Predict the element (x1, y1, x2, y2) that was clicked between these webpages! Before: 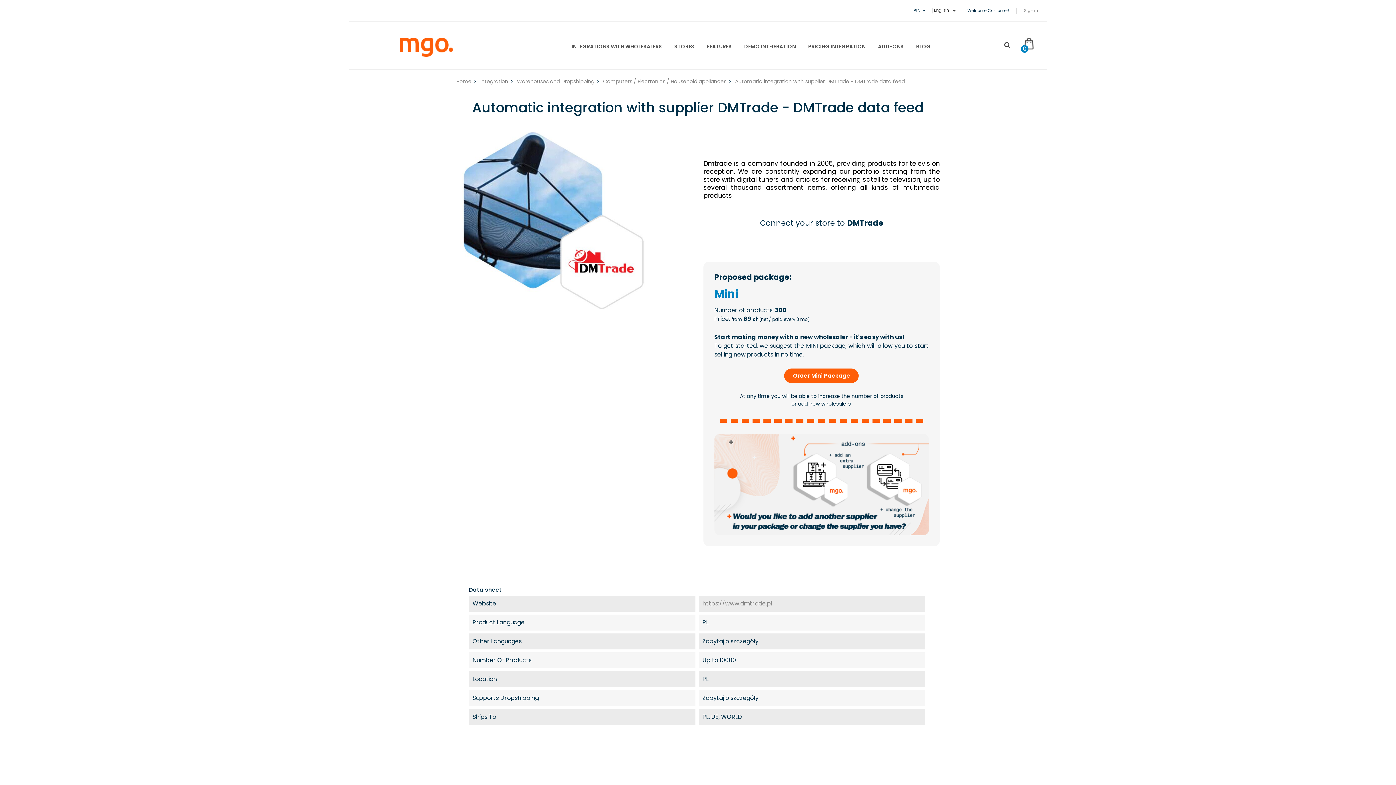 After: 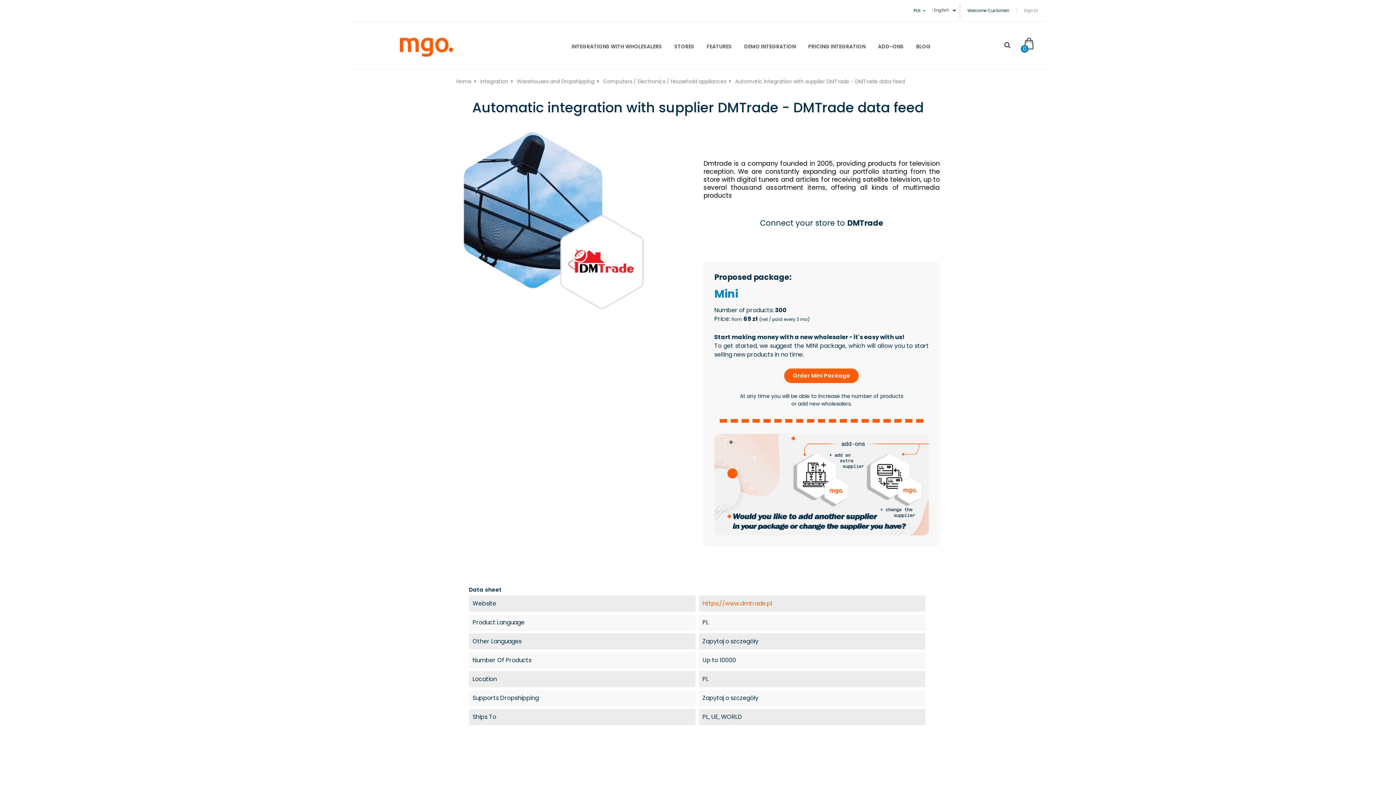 Action: label: https://www.dmtrade.pl bbox: (702, 599, 772, 607)